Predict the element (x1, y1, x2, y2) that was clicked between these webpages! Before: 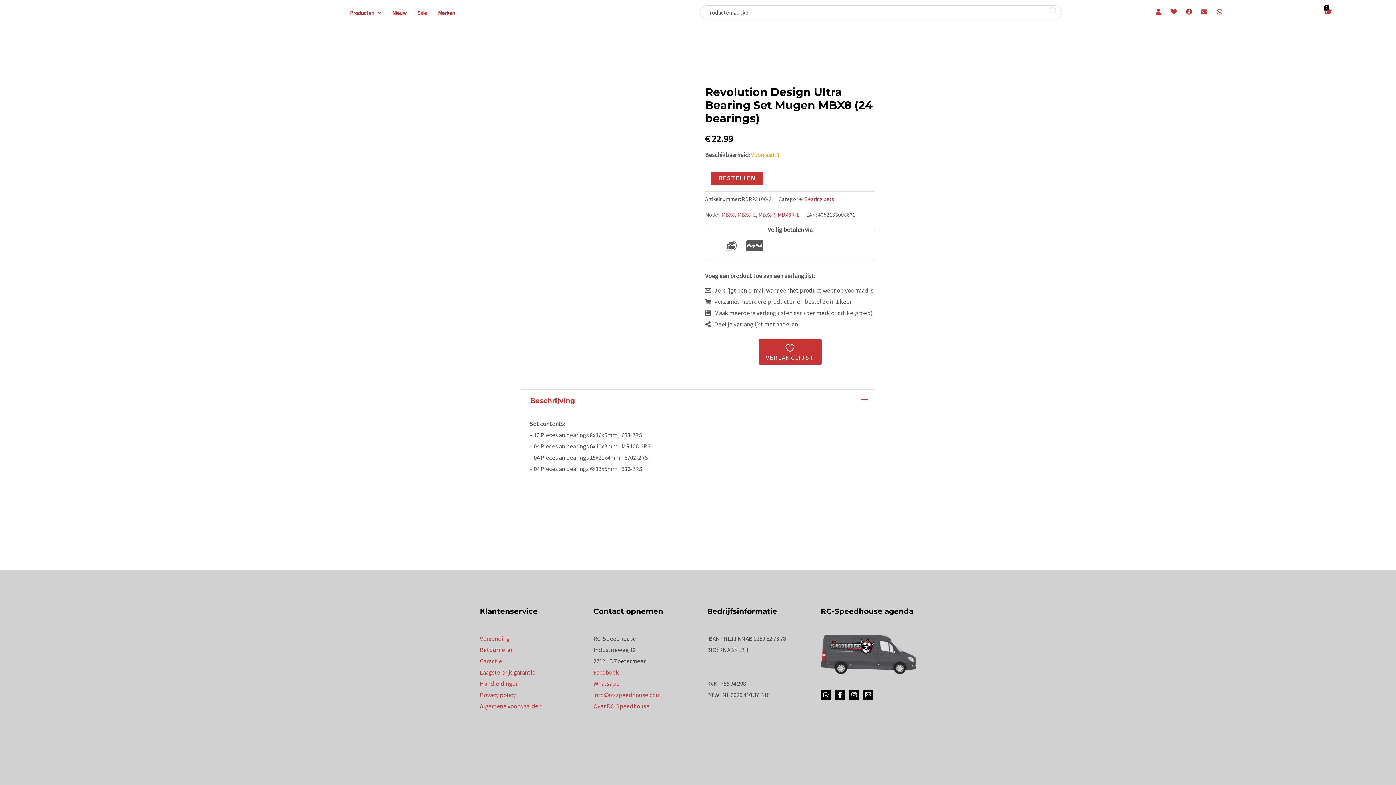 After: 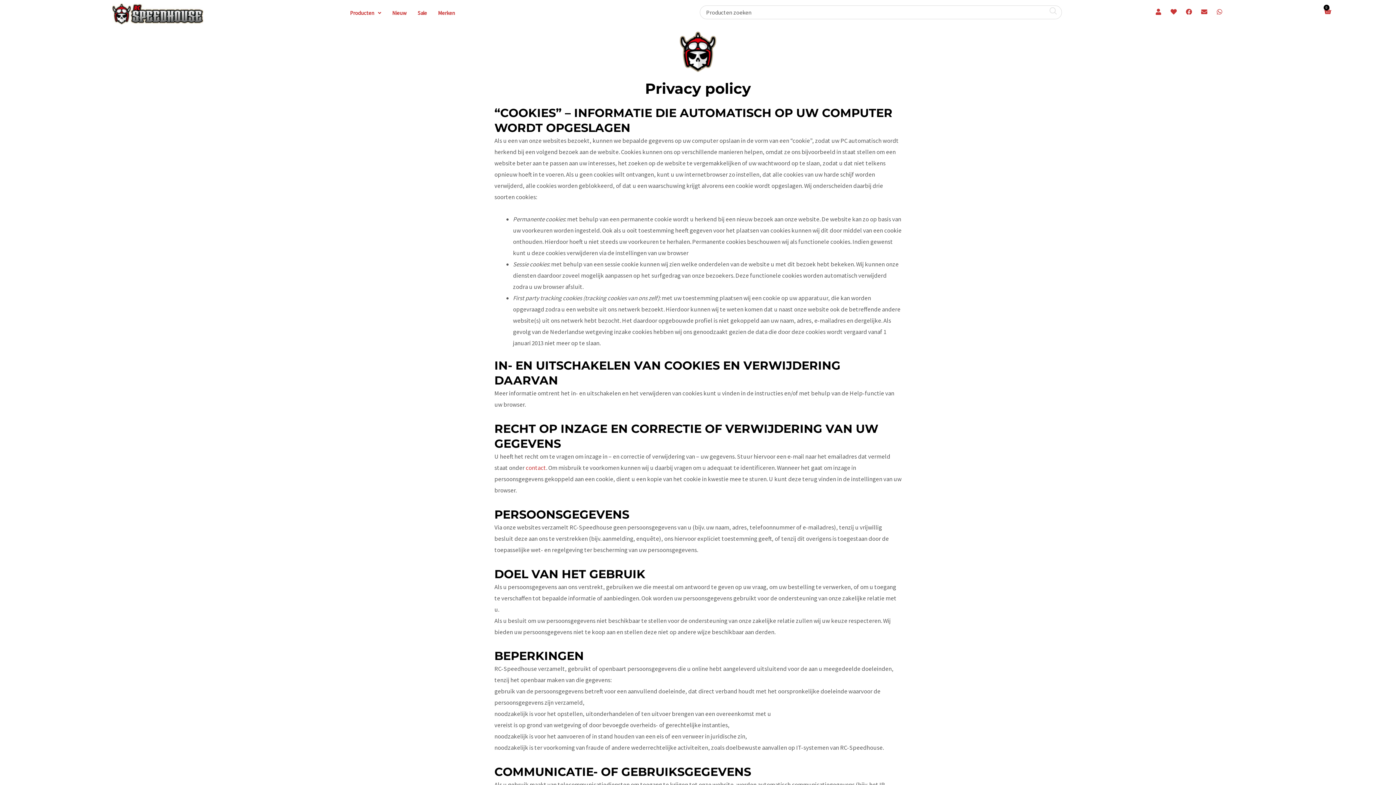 Action: bbox: (480, 691, 516, 699) label: Privacy policy